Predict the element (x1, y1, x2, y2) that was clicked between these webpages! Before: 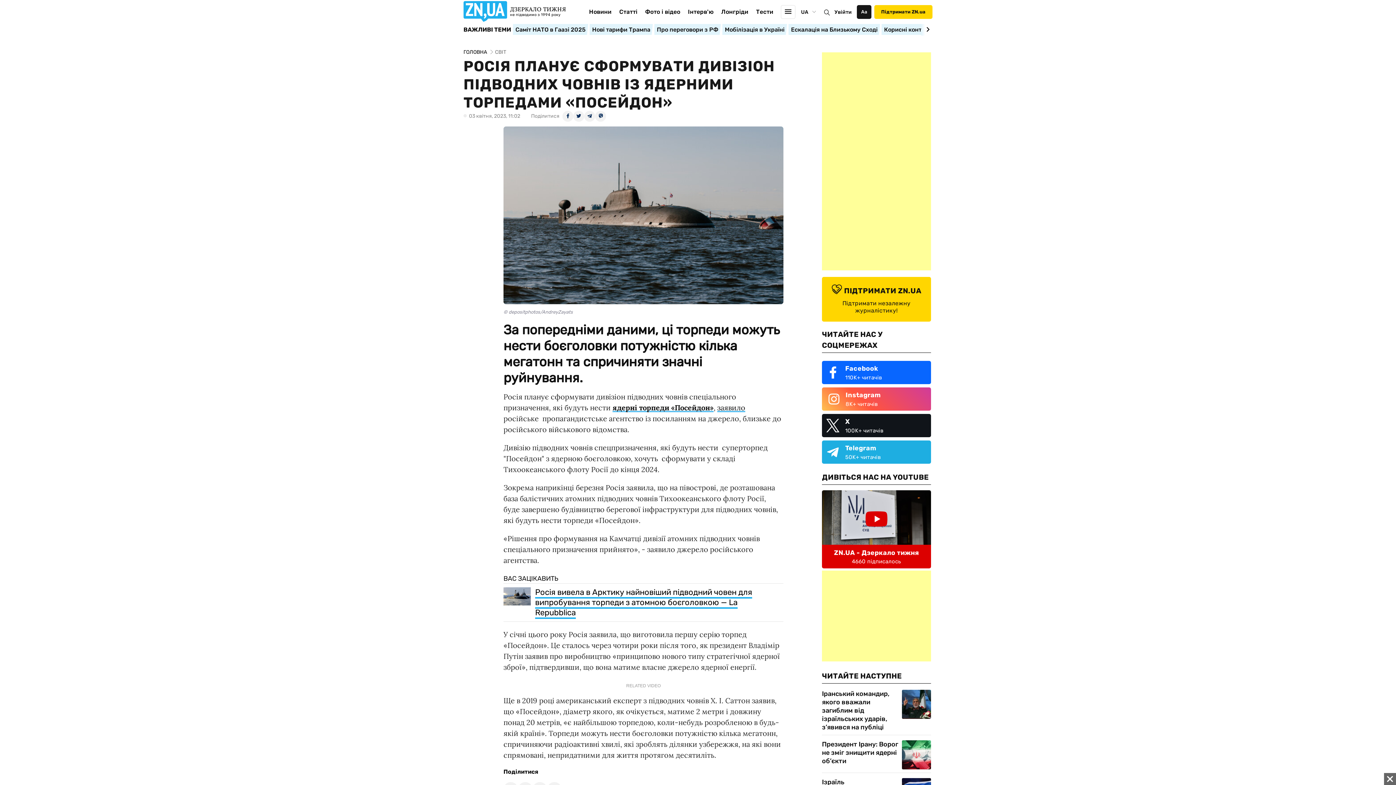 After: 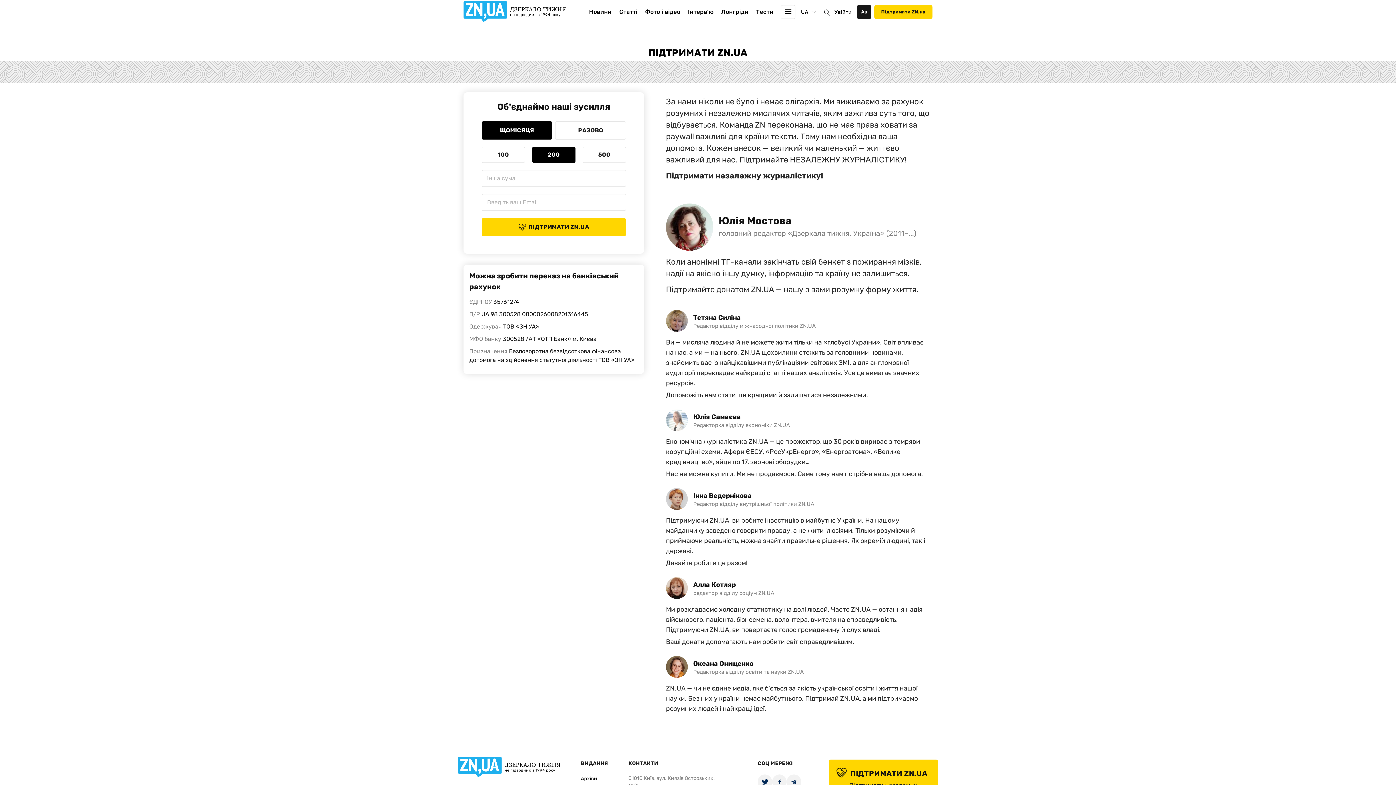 Action: label: ПІДТРИМАТИ ZN.UA
Підтримати незалежну журналістику! bbox: (822, 277, 931, 321)